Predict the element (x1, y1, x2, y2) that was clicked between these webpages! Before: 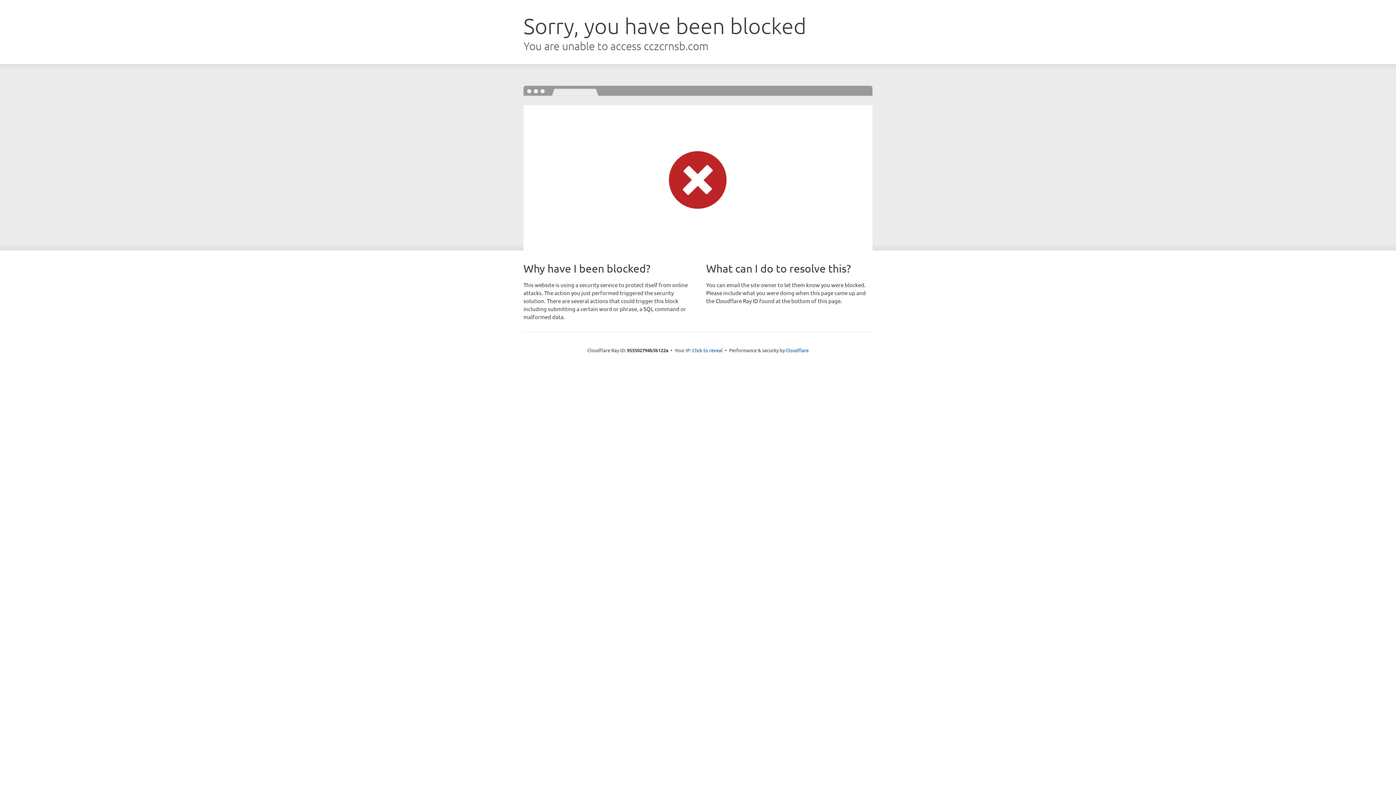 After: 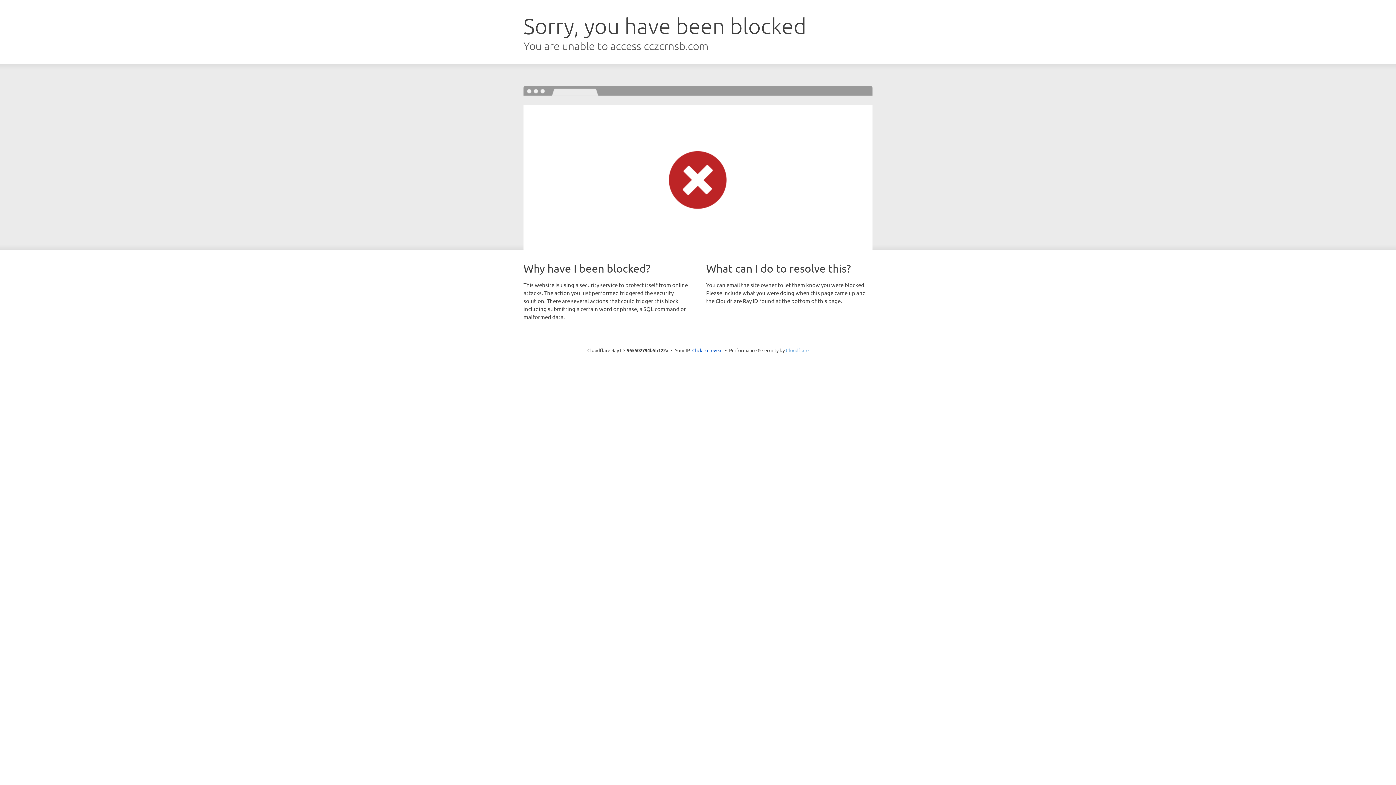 Action: label: Cloudflare bbox: (786, 347, 808, 353)